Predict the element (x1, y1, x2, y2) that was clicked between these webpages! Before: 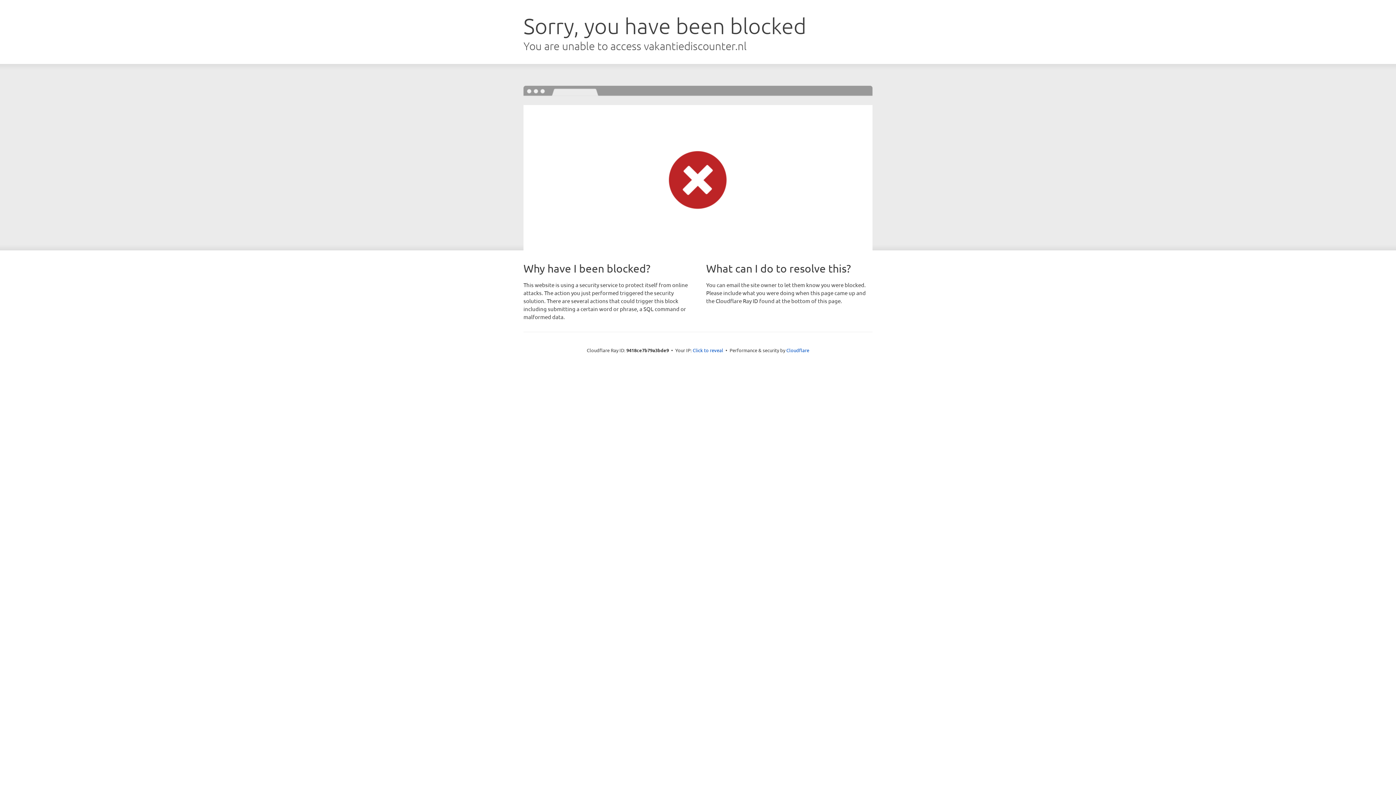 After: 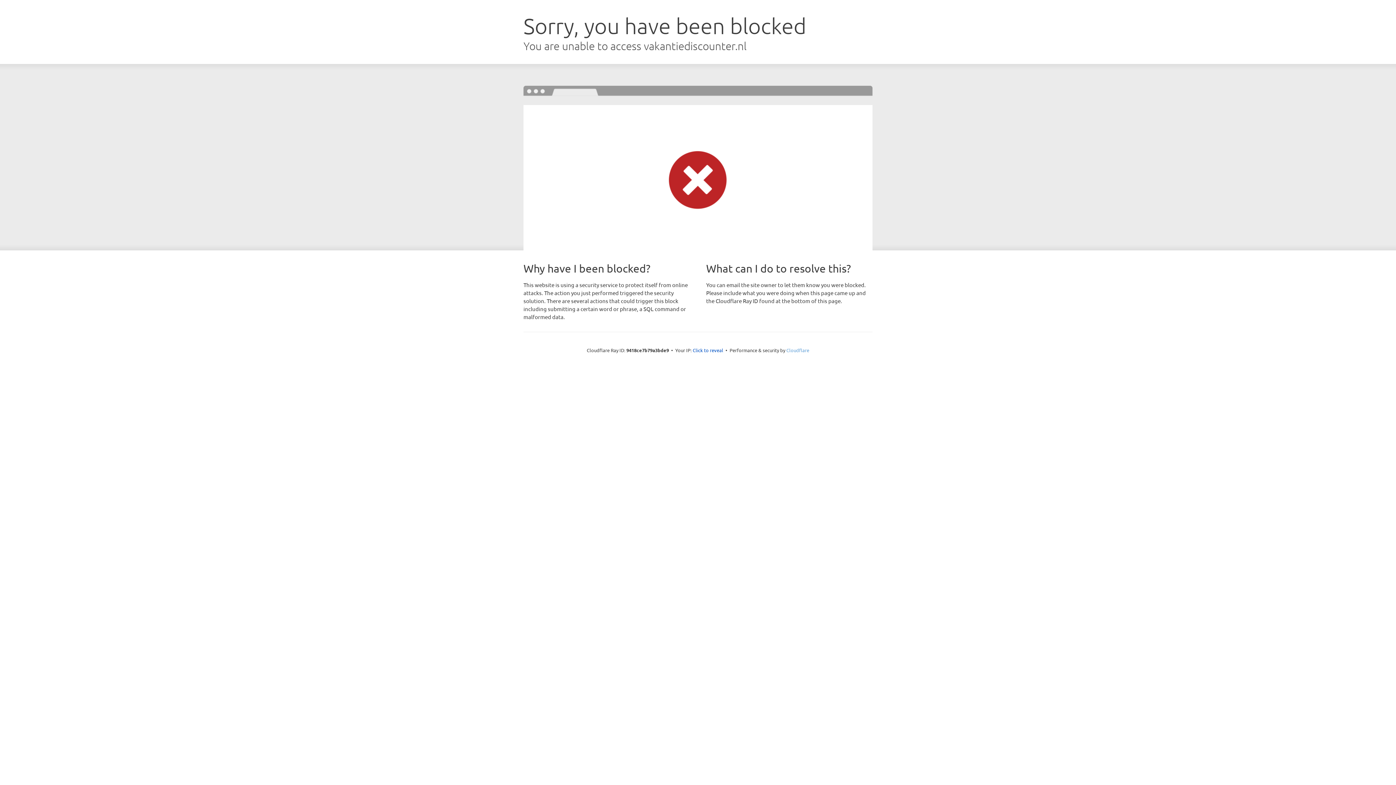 Action: label: Cloudflare bbox: (786, 347, 809, 353)